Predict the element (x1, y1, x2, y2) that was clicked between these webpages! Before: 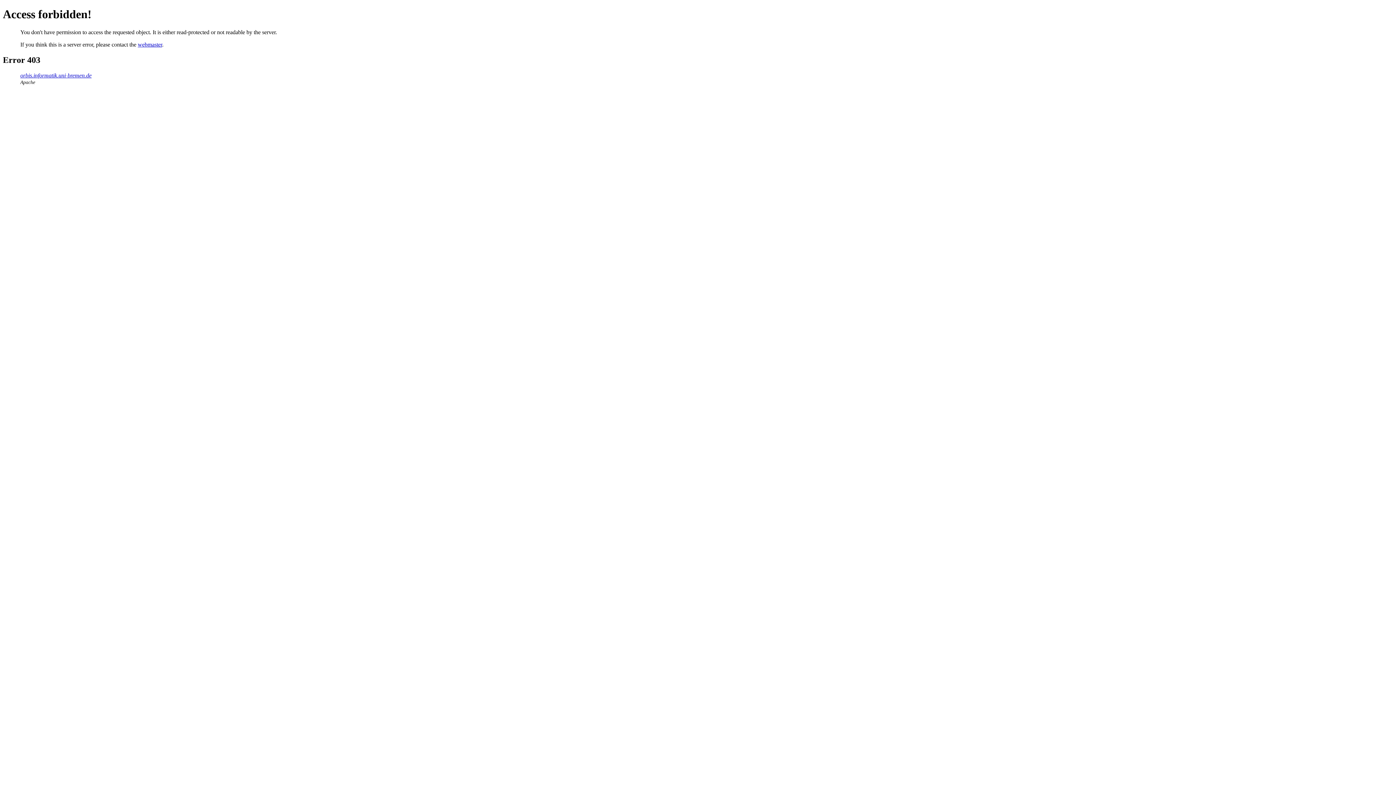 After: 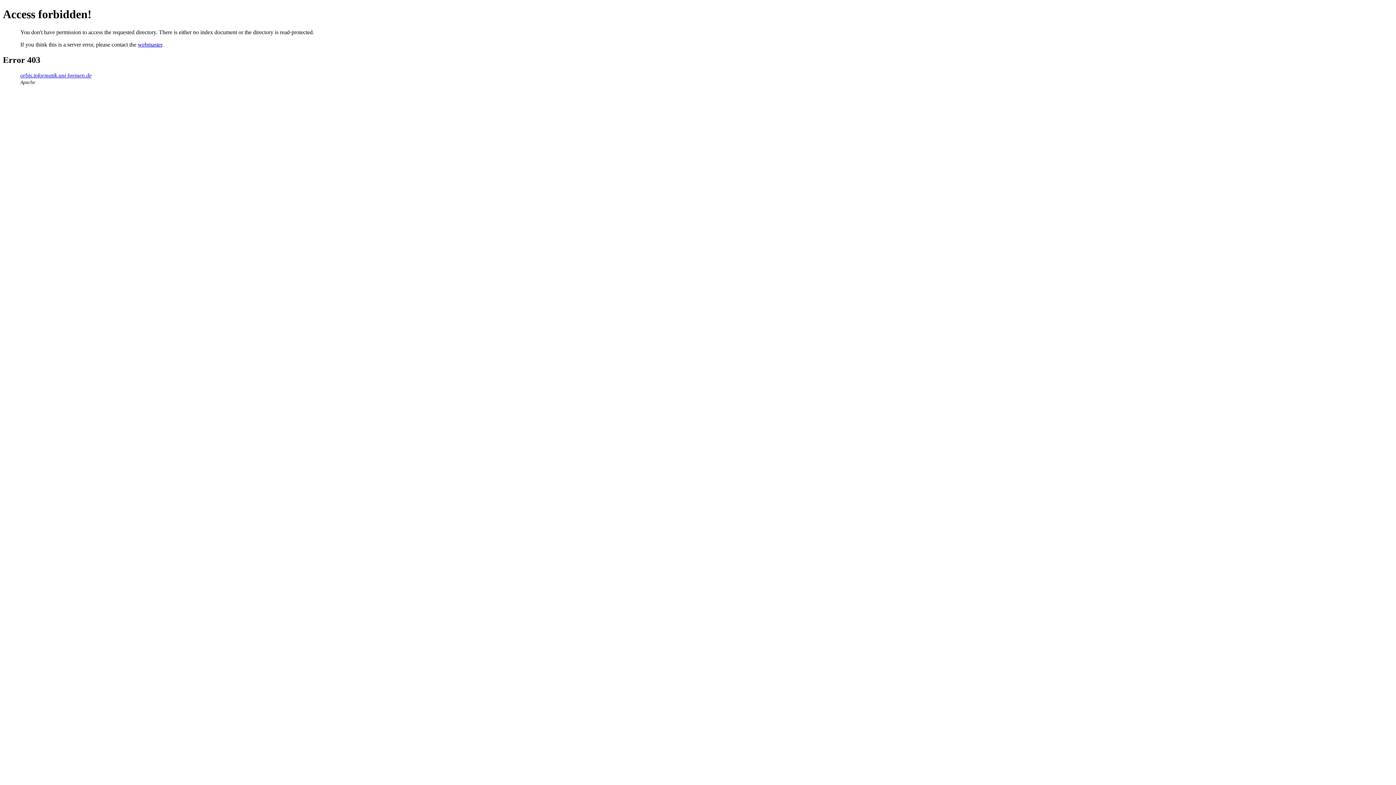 Action: label: orbis.informatik.uni-bremen.de bbox: (20, 72, 91, 78)